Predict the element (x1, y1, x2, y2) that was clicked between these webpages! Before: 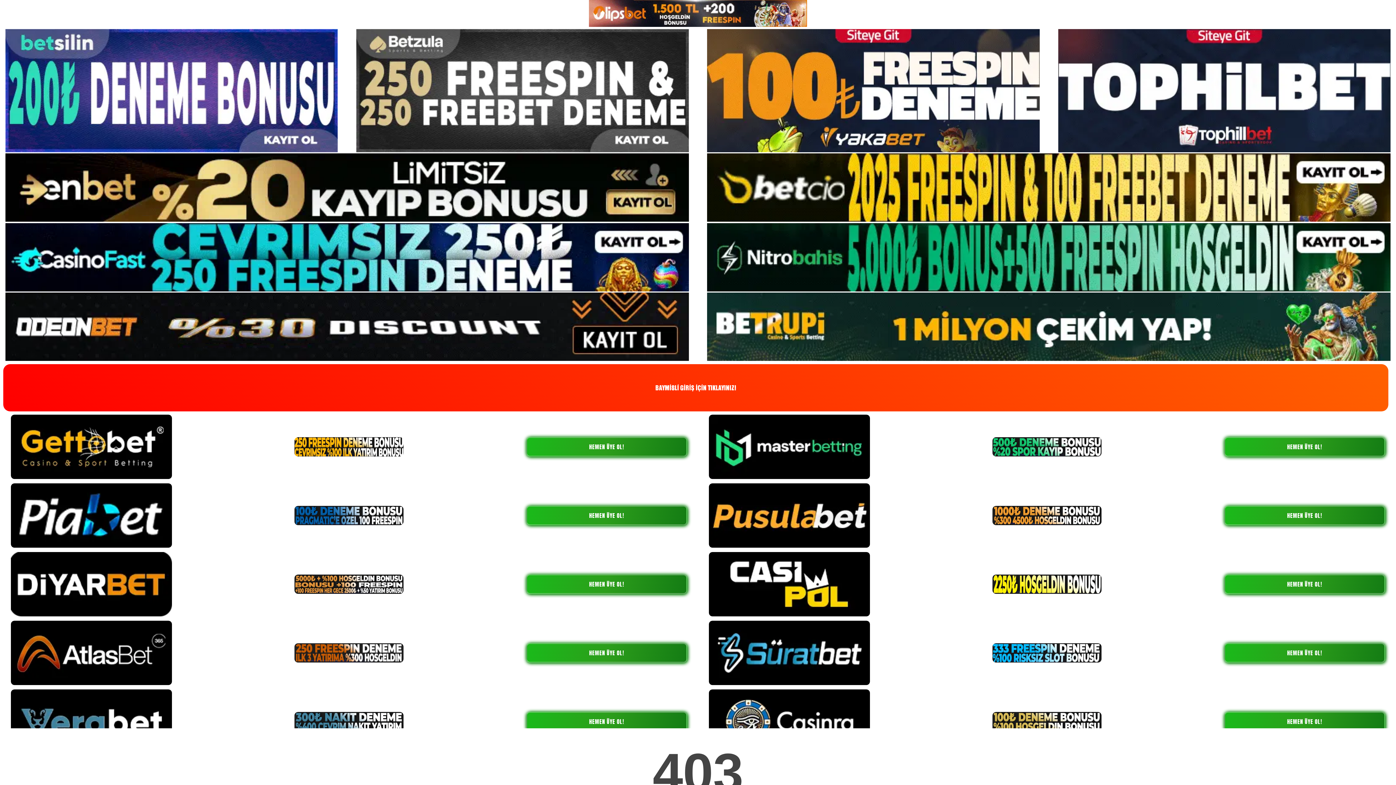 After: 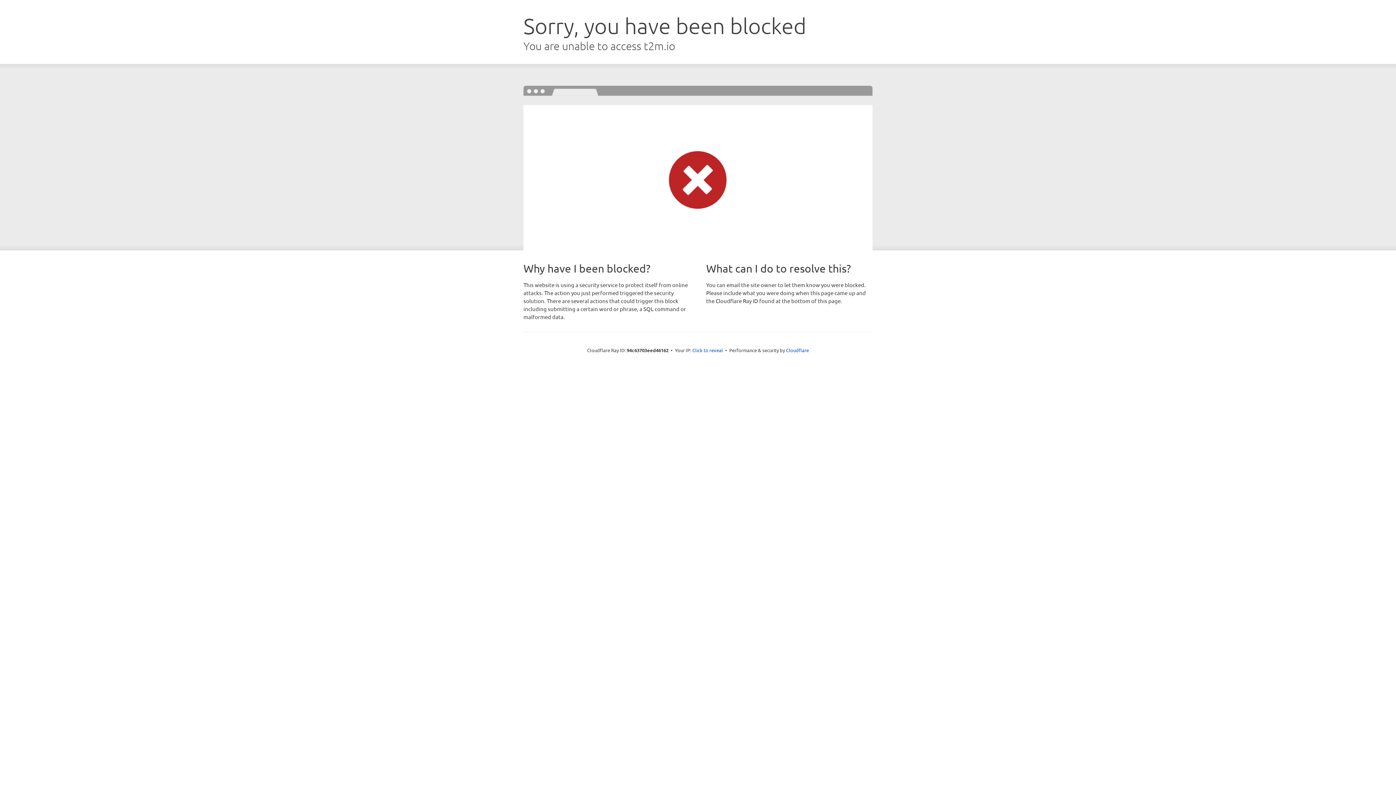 Action: bbox: (1224, 643, 1385, 662) label: HEMEN ÜYE OL!